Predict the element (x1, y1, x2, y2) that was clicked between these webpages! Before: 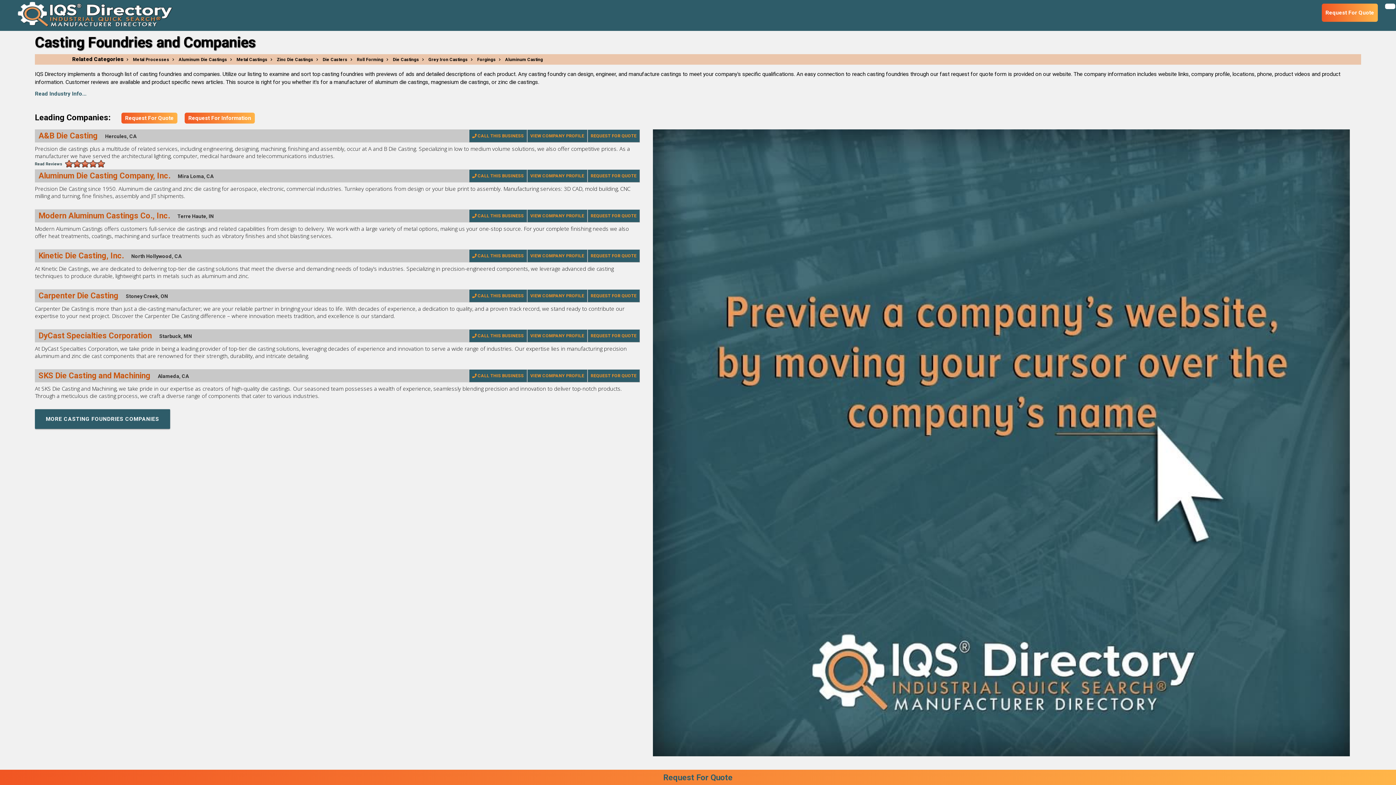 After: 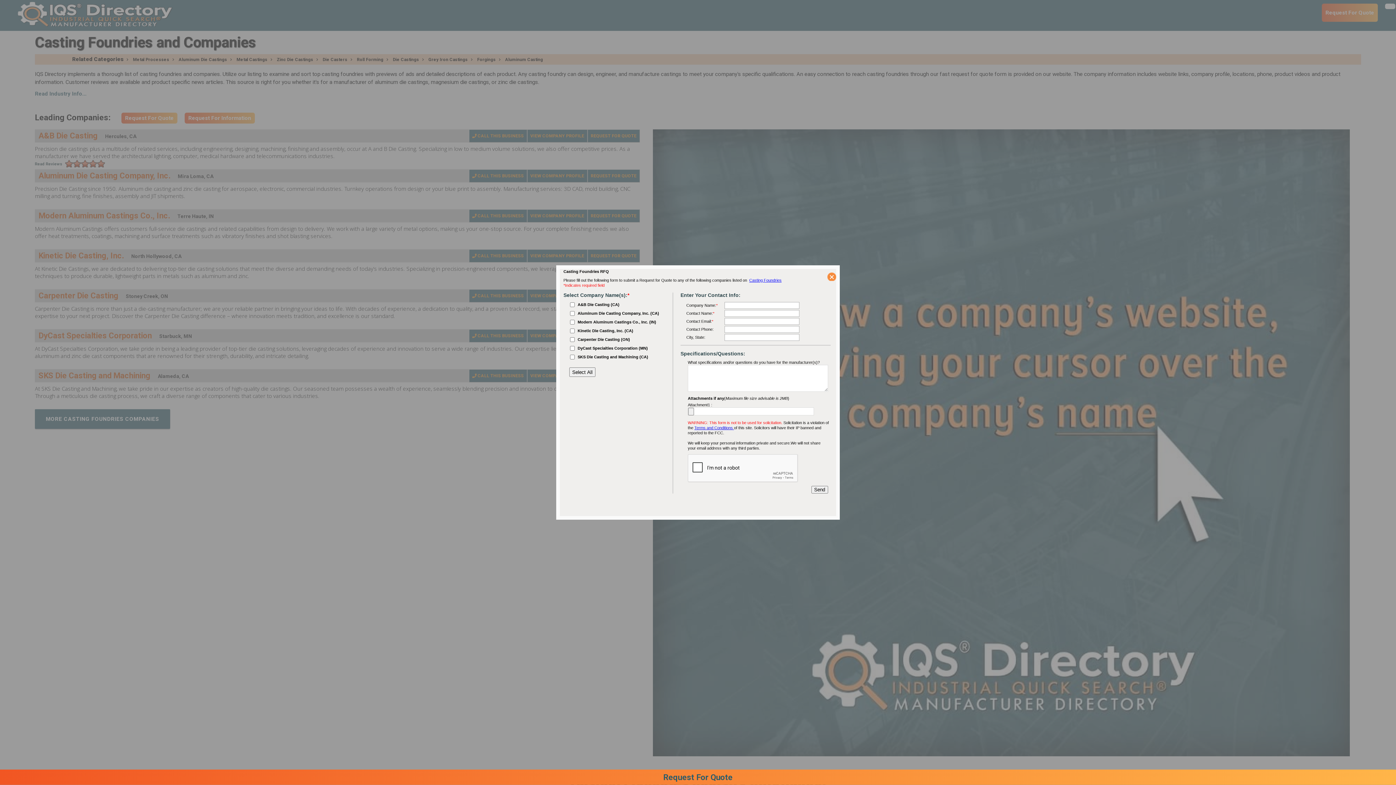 Action: bbox: (587, 169, 639, 182) label: REQUEST FOR QUOTE